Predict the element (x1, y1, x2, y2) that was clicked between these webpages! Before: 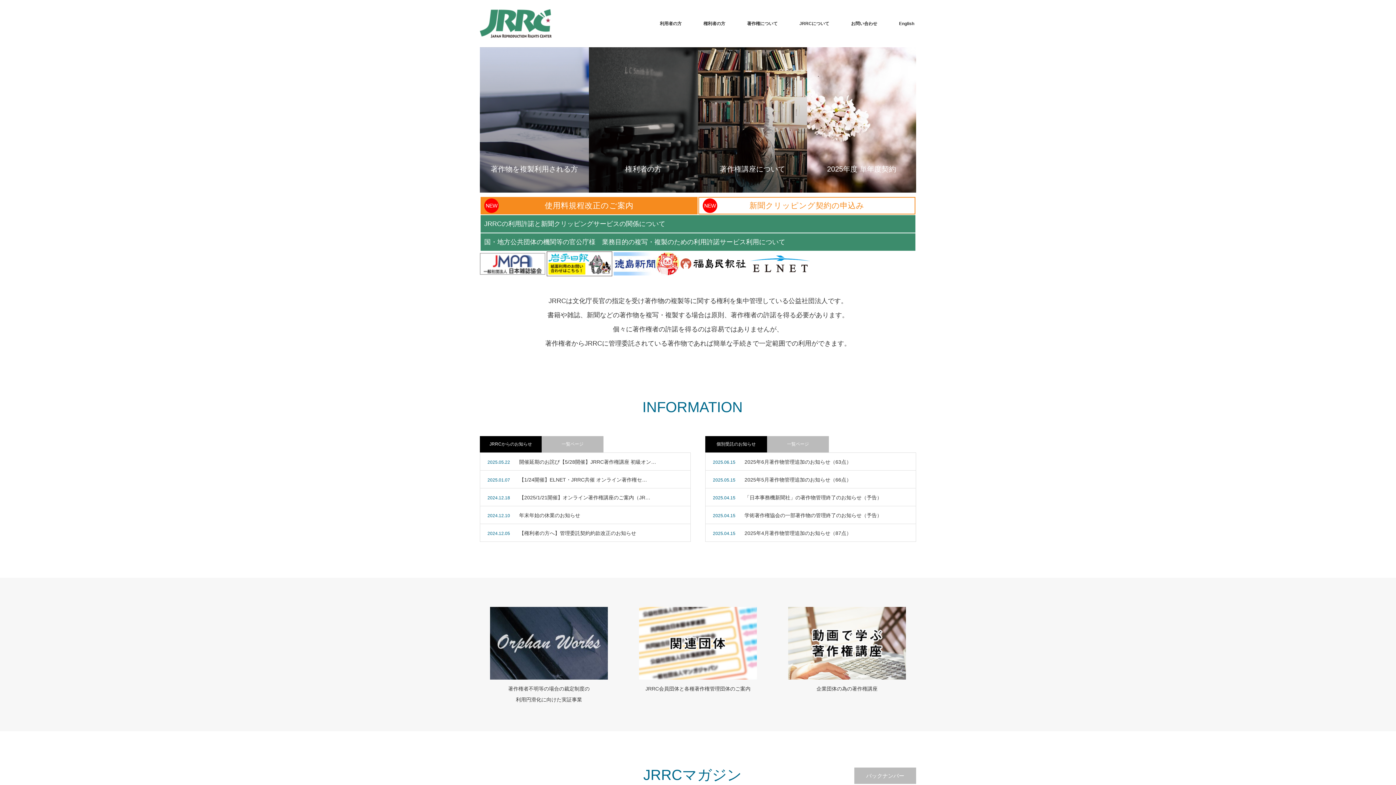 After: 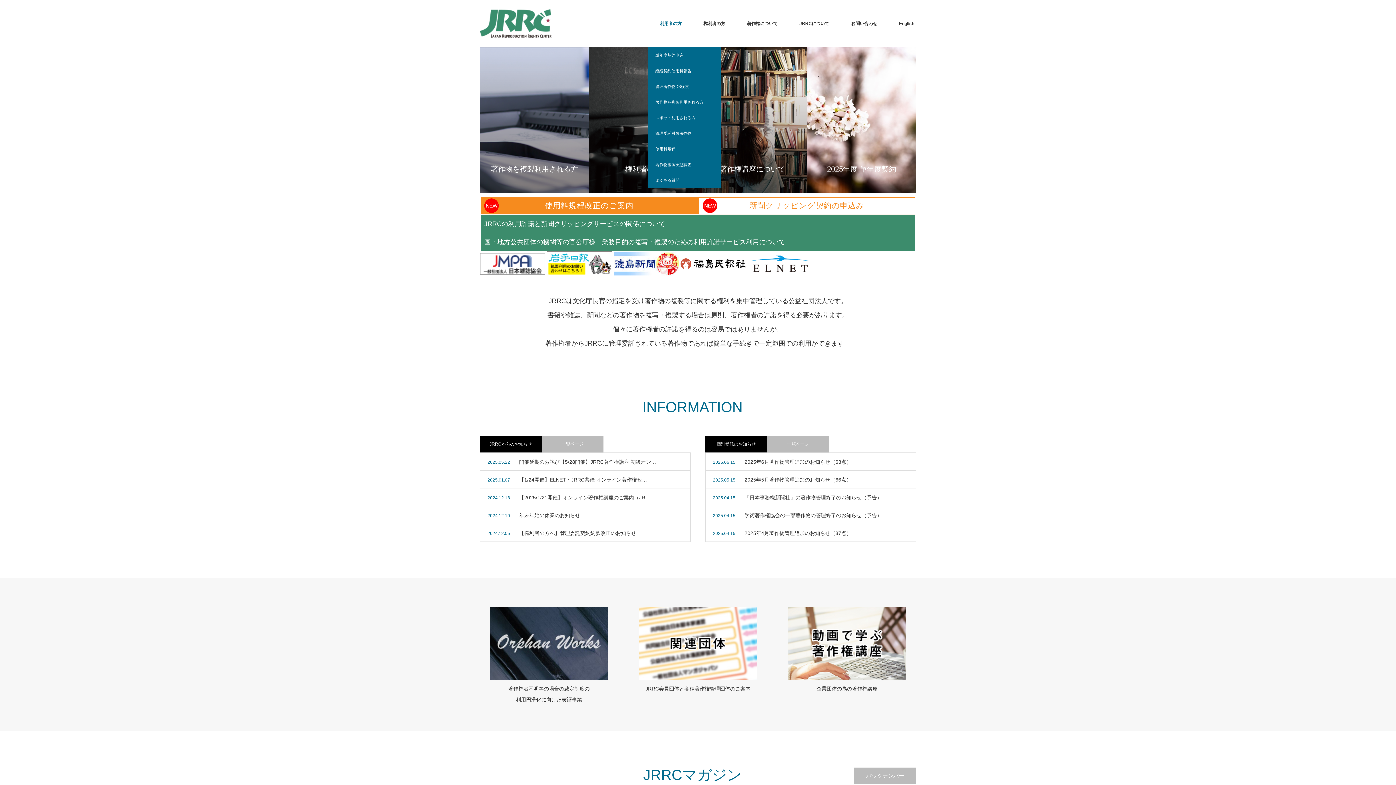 Action: bbox: (649, 0, 692, 47) label: 利用者の方